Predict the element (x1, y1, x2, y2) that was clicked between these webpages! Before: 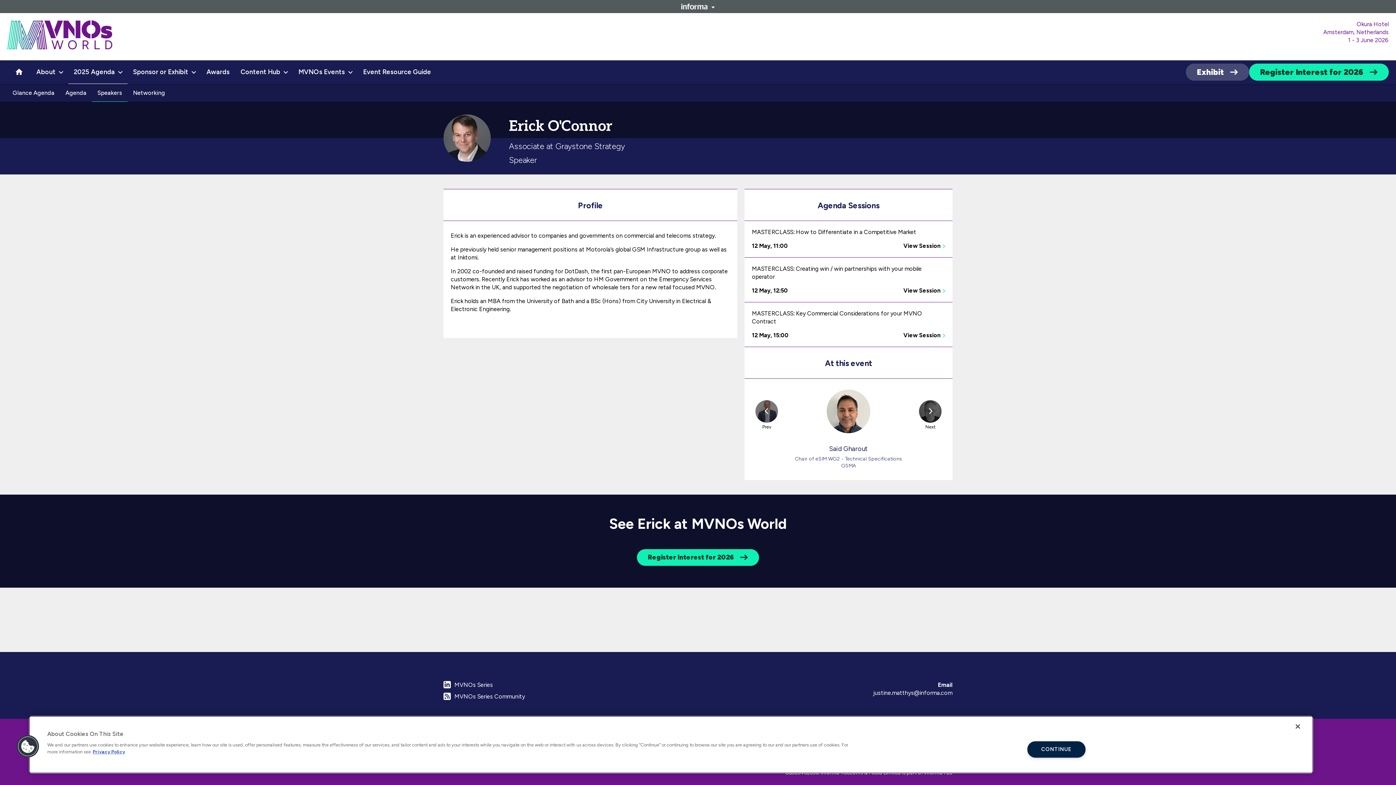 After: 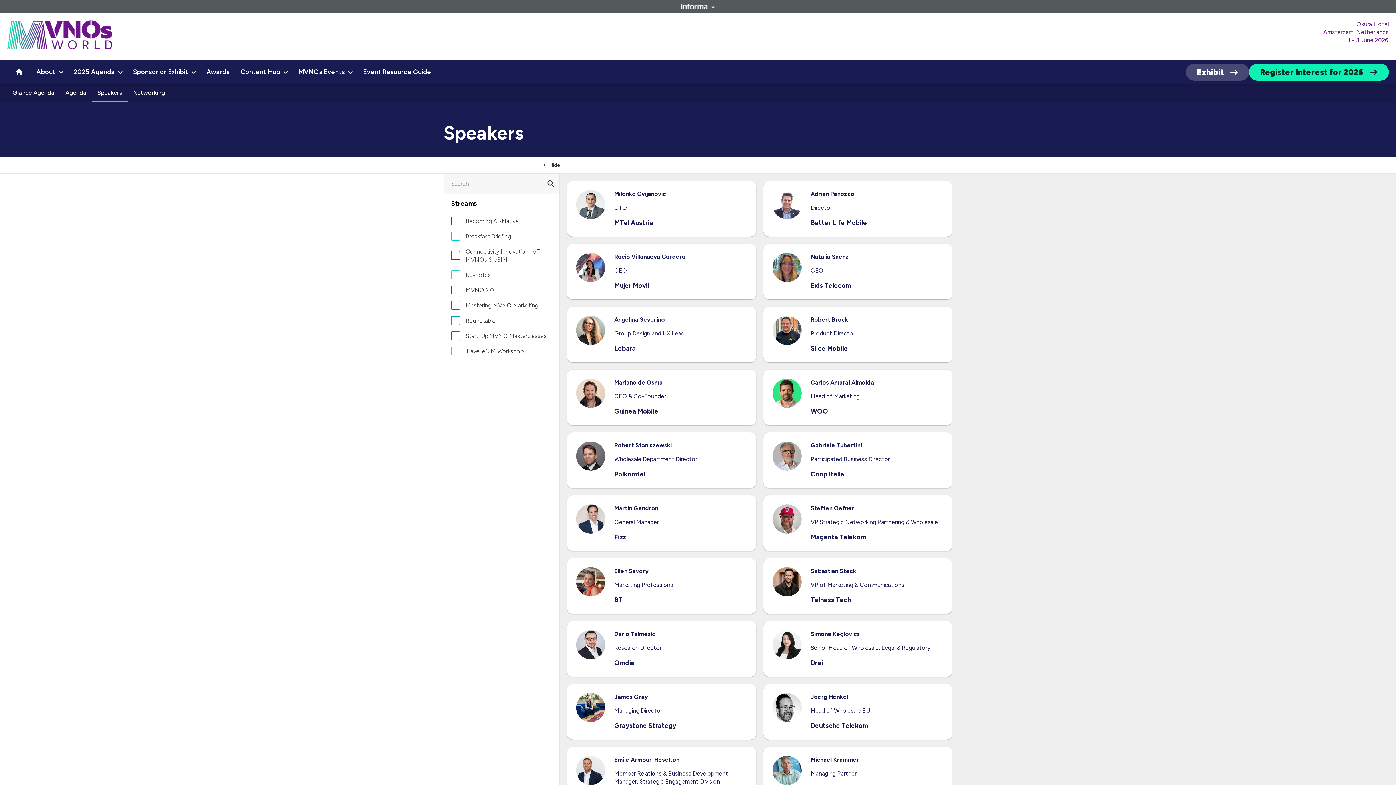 Action: label: Speakers bbox: (92, 84, 127, 101)